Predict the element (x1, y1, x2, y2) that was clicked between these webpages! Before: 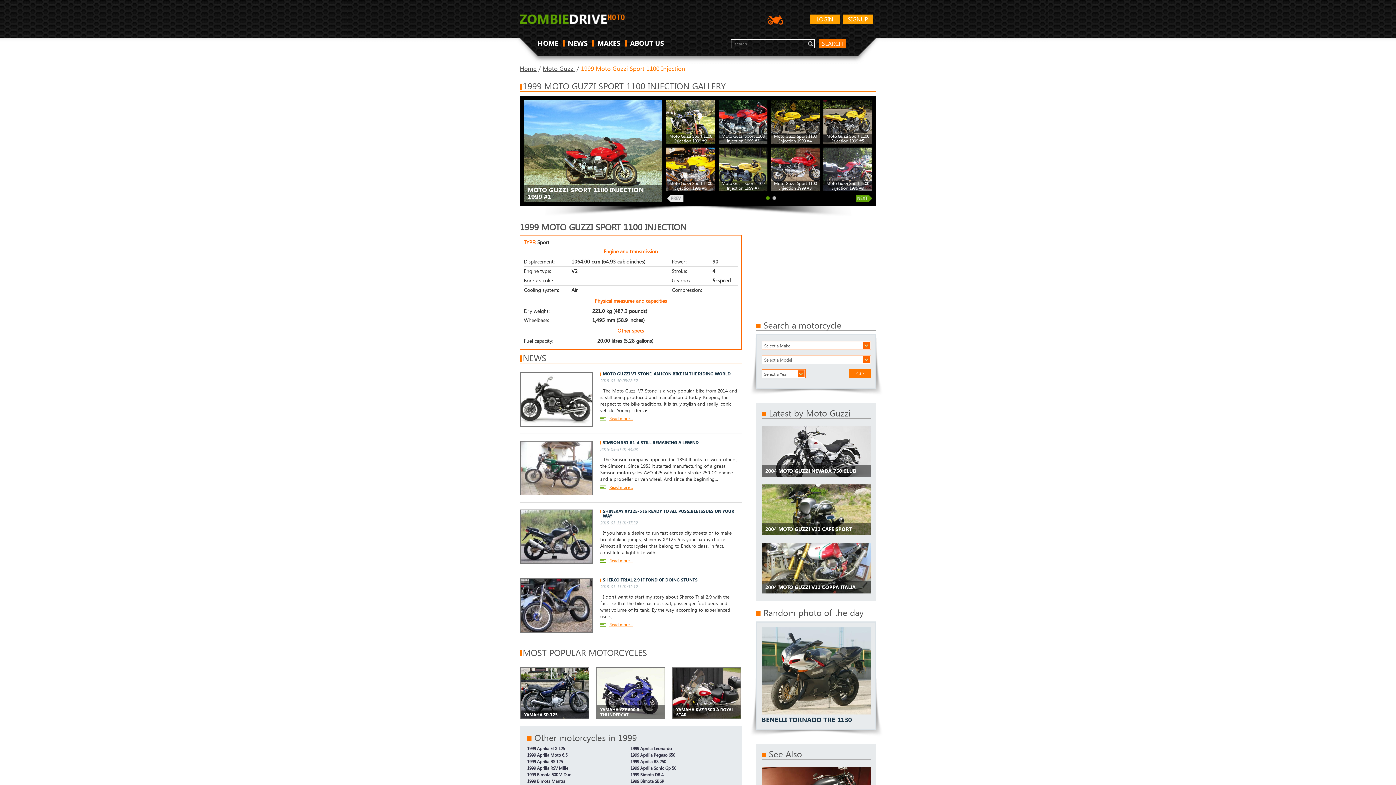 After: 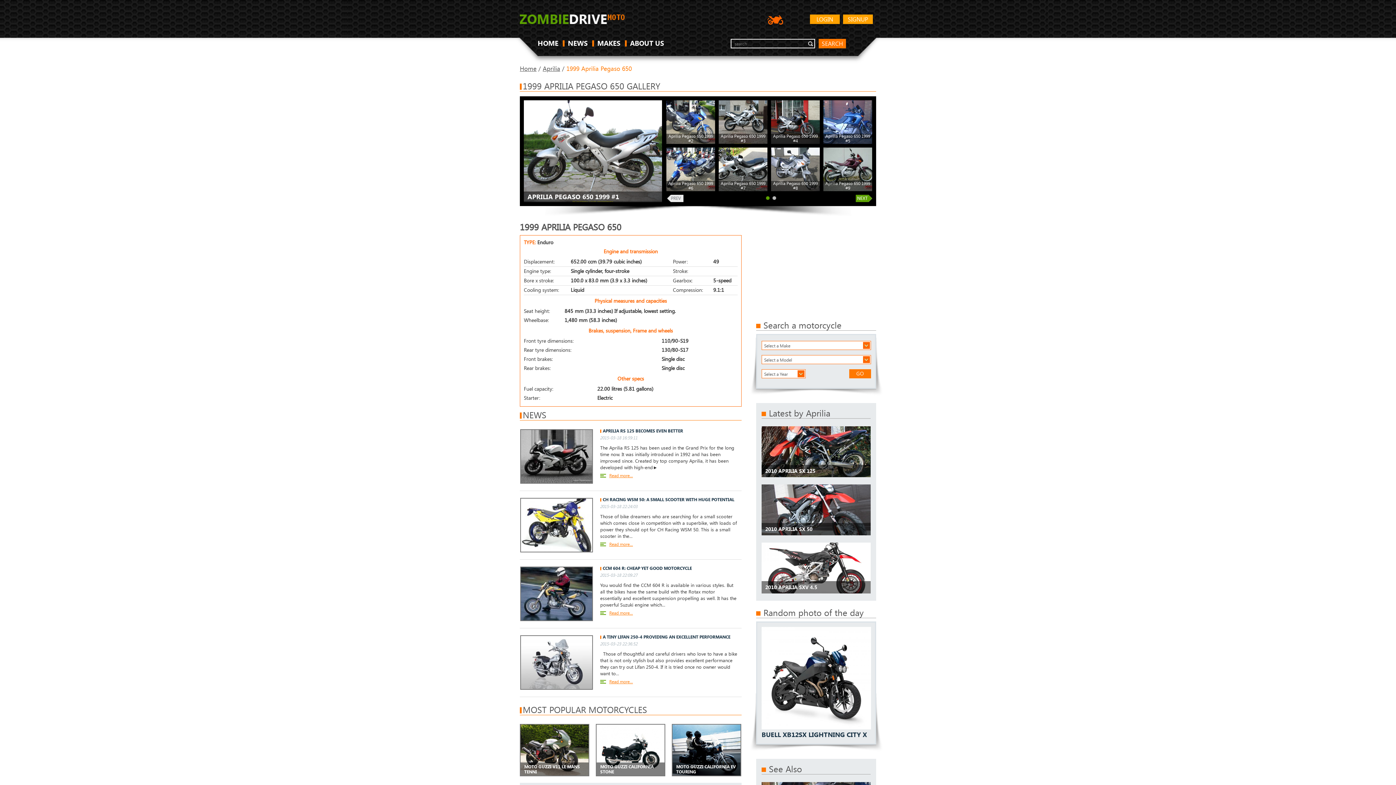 Action: label: 1999 Aprilia Pegaso 650 bbox: (630, 752, 675, 758)